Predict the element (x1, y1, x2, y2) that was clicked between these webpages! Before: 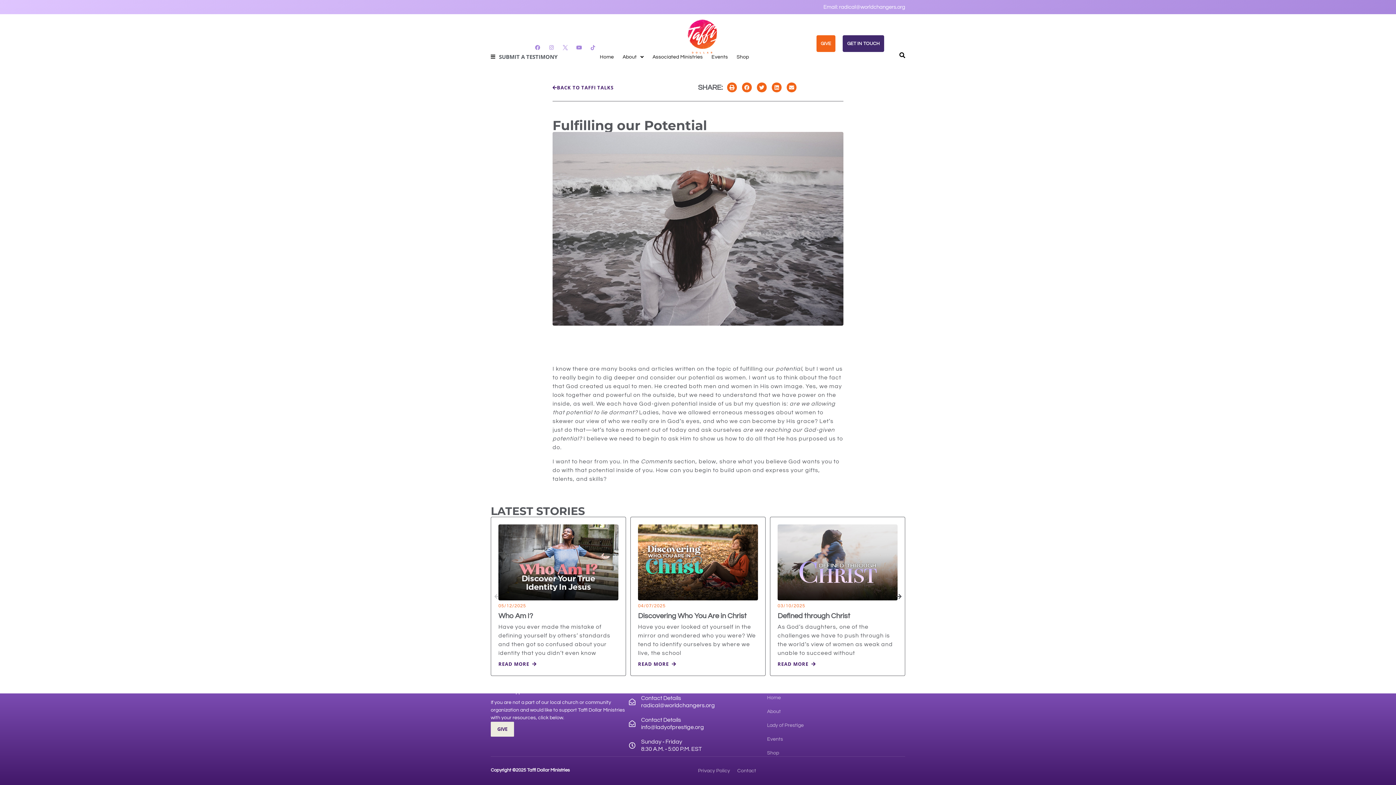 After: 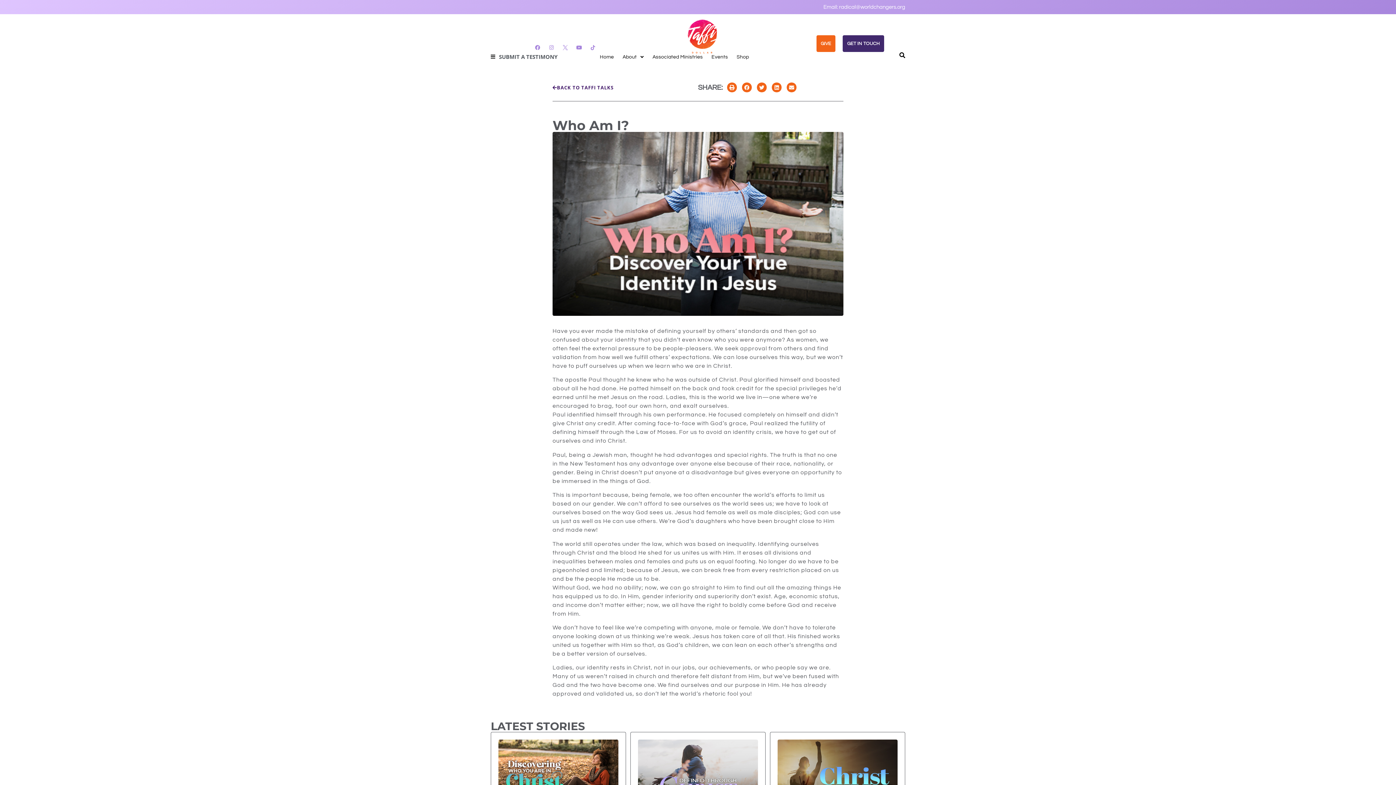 Action: label: READ MORE bbox: (498, 662, 536, 666)